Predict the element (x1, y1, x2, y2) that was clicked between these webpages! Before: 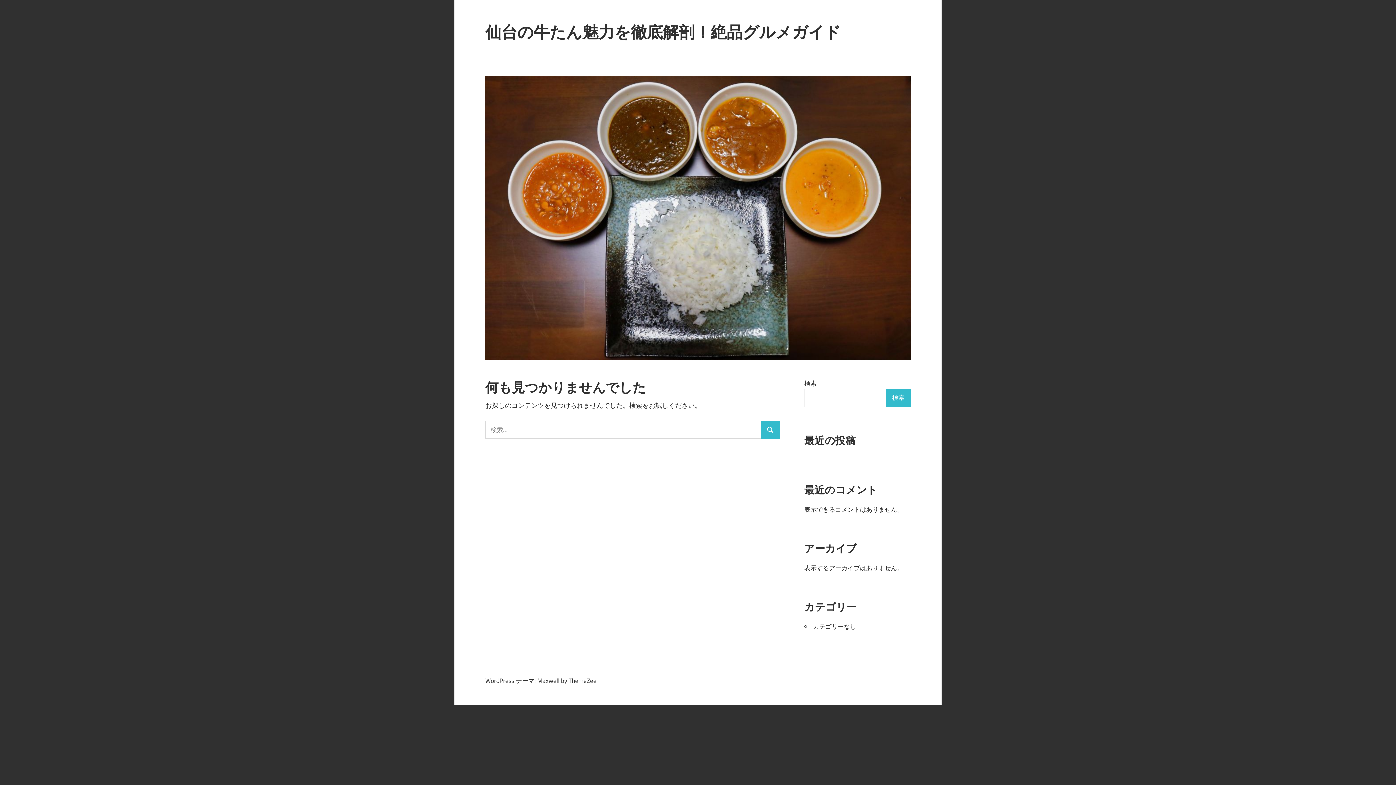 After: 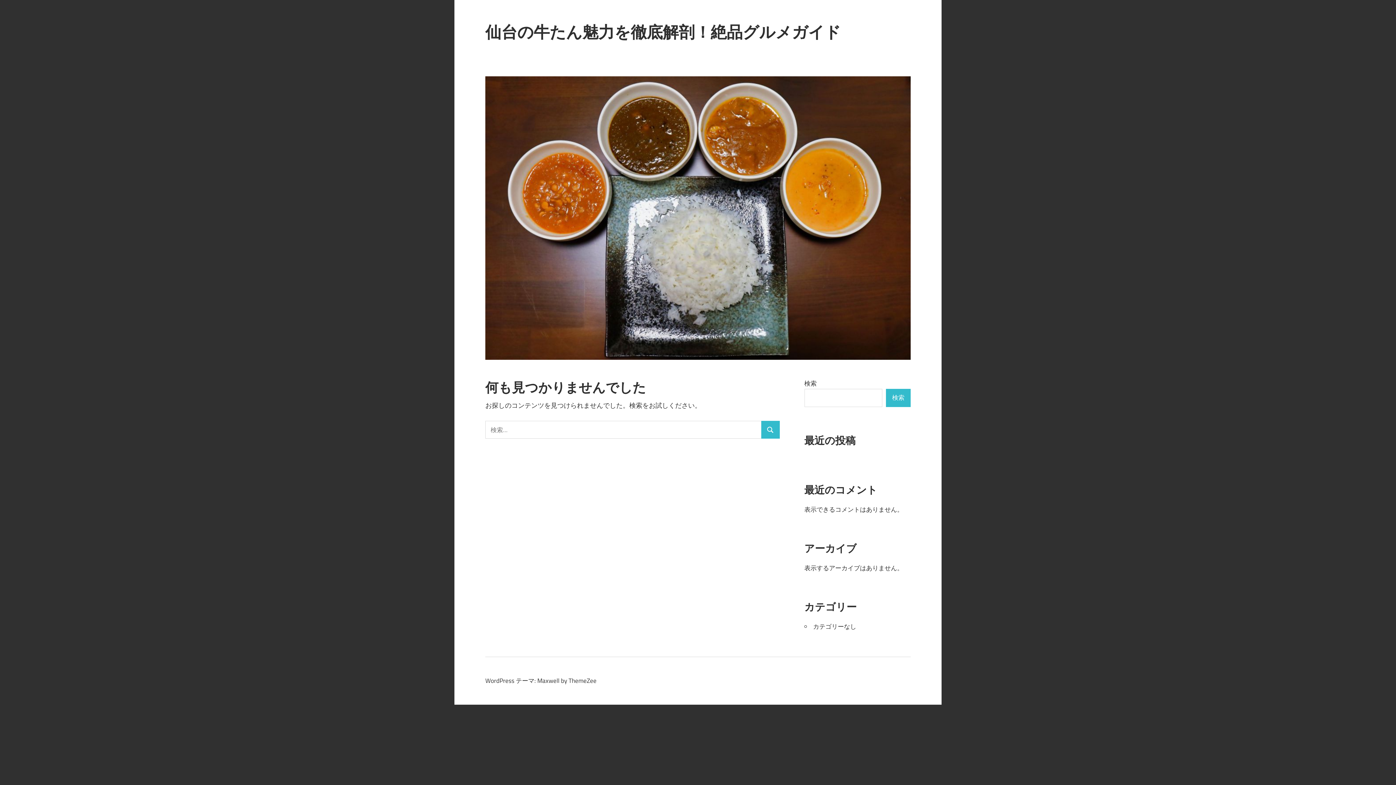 Action: label: 仙台の牛たん魅力を徹底解剖！絶品グルメガイド bbox: (485, 22, 841, 41)